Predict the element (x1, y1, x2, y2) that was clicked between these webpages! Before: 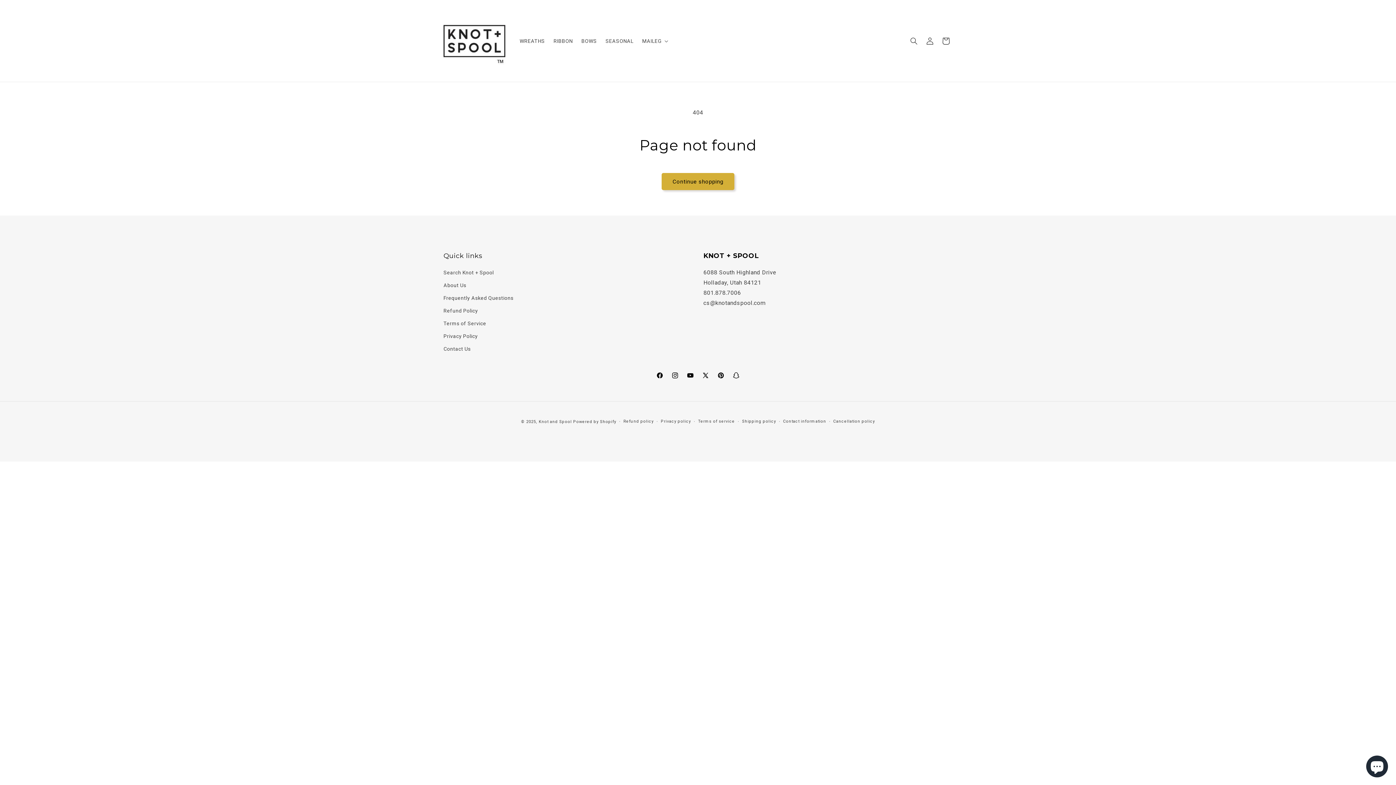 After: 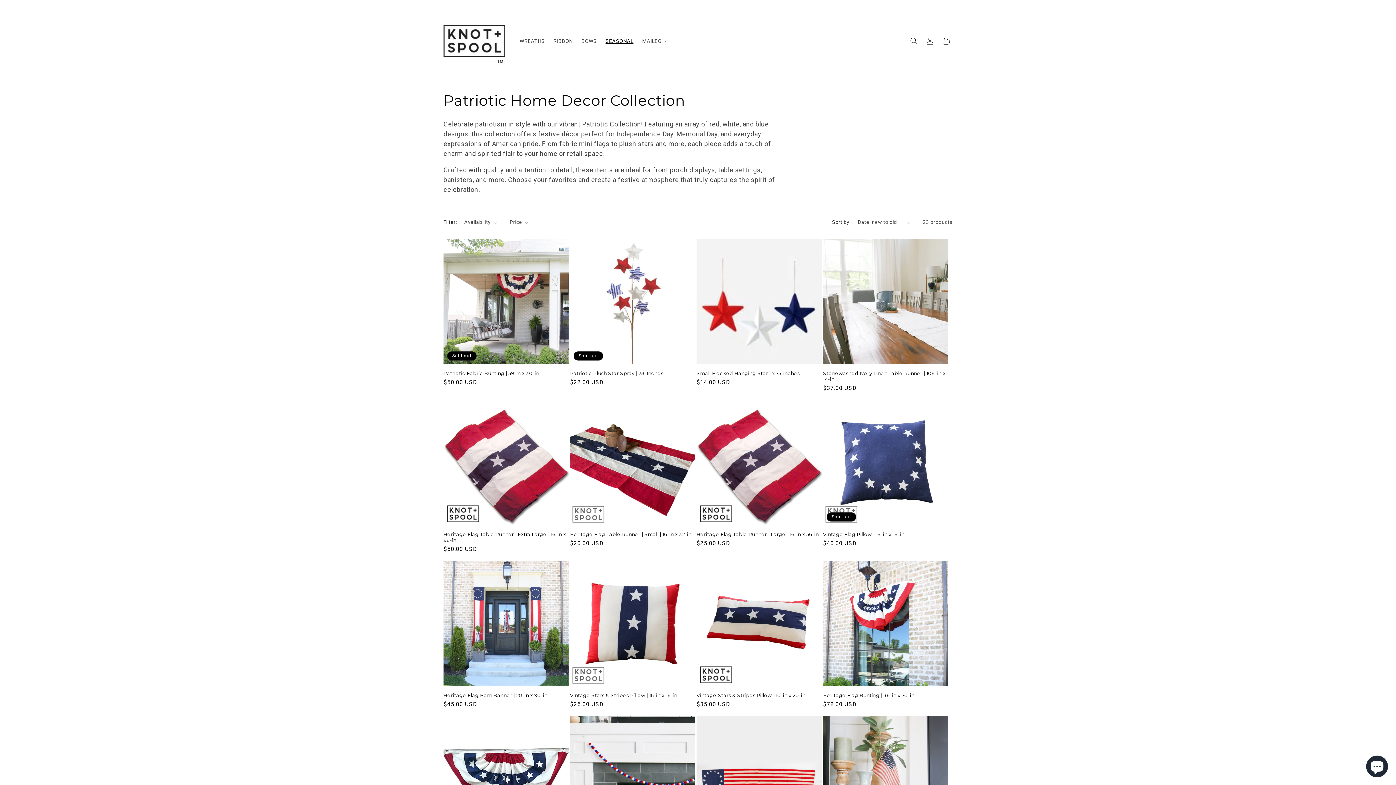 Action: label: SEASONAL bbox: (601, 33, 638, 48)